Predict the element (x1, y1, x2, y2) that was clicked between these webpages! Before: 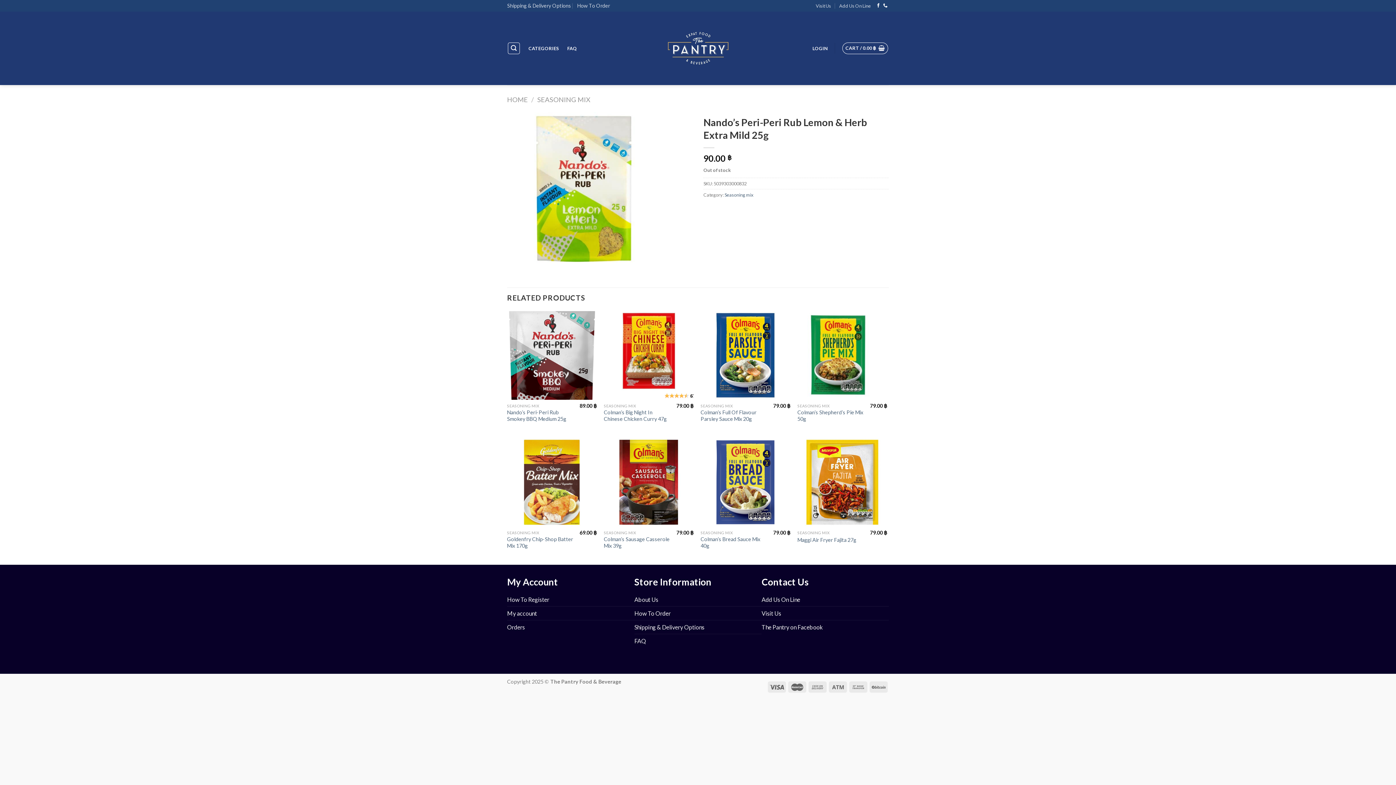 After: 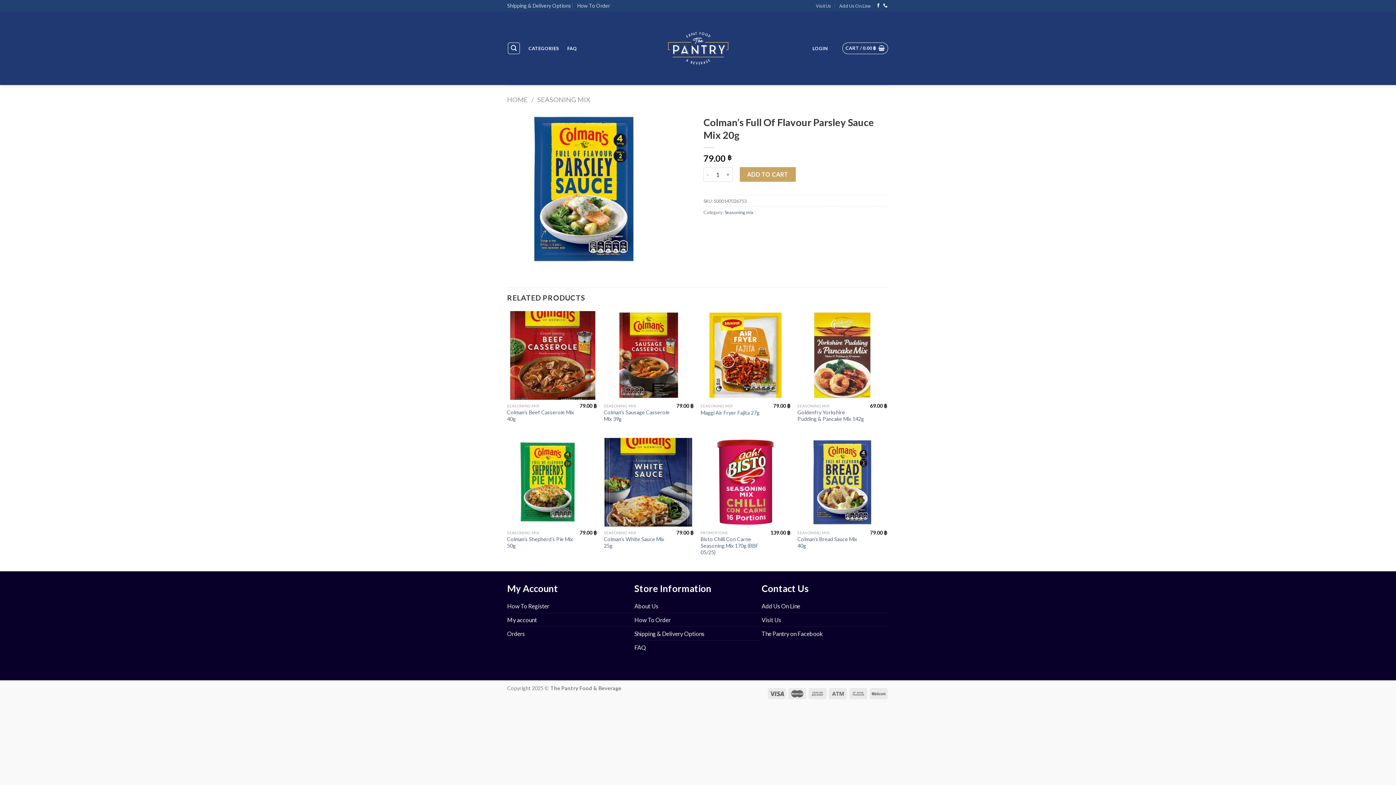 Action: label: Colman’s Full Of Flavour Parsley Sauce Mix 20g bbox: (700, 409, 767, 422)